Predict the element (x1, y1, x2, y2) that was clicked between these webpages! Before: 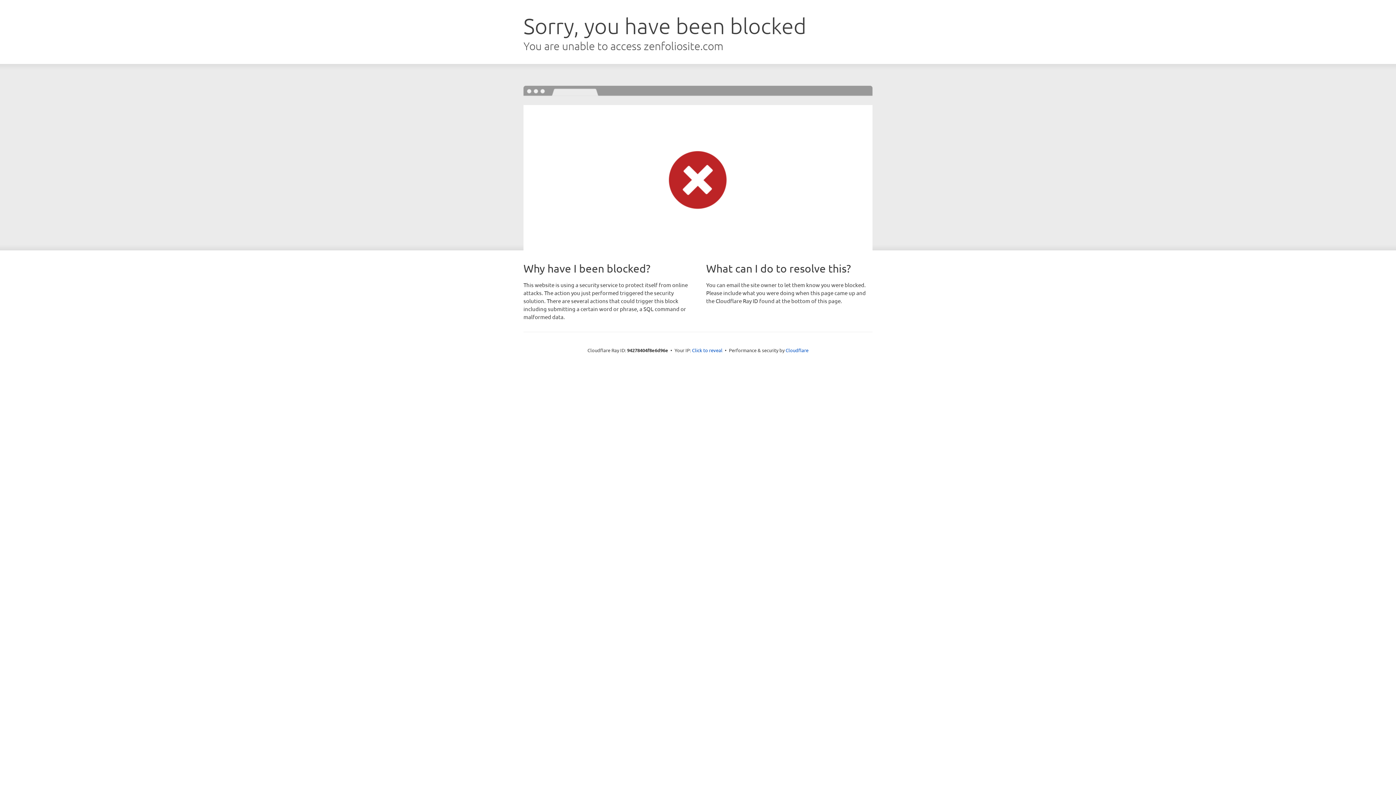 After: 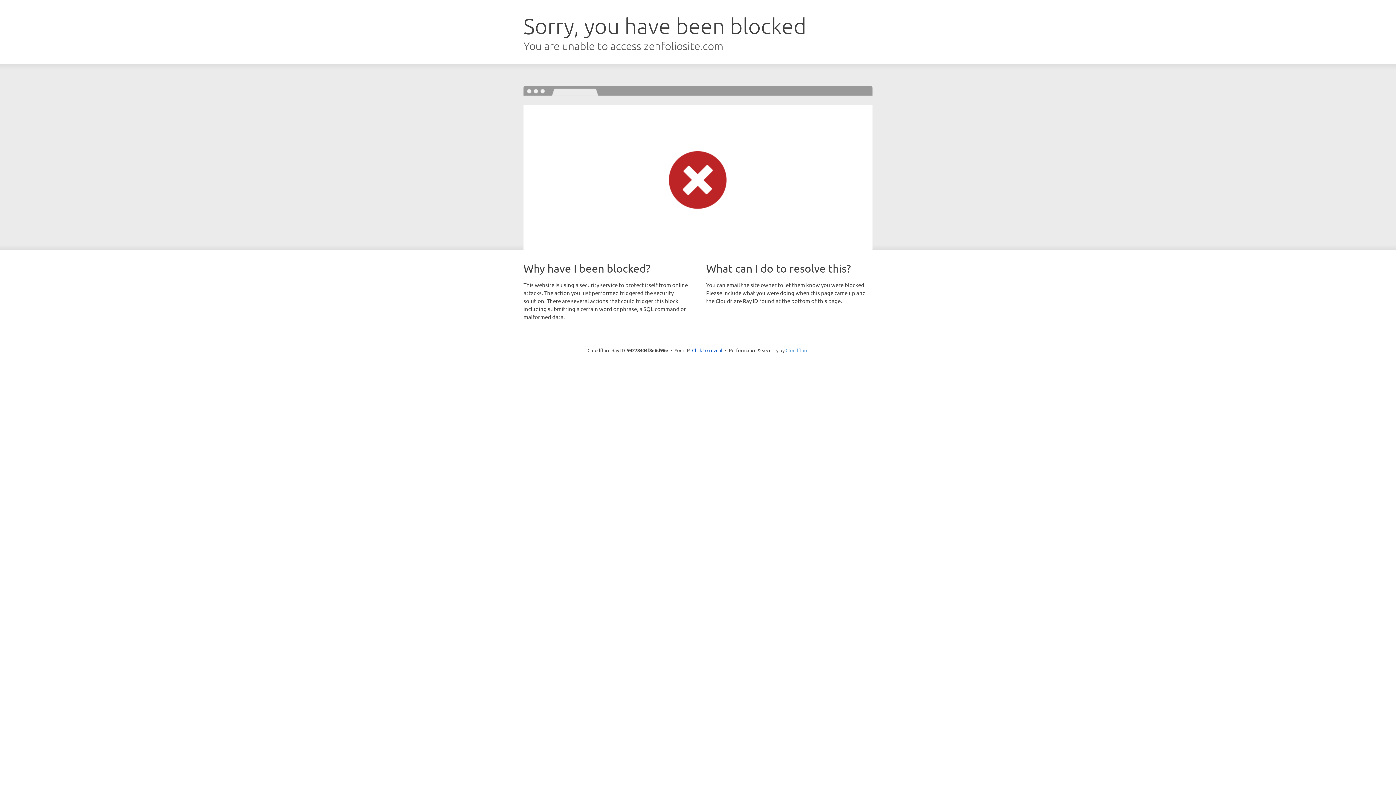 Action: bbox: (785, 347, 808, 353) label: Cloudflare